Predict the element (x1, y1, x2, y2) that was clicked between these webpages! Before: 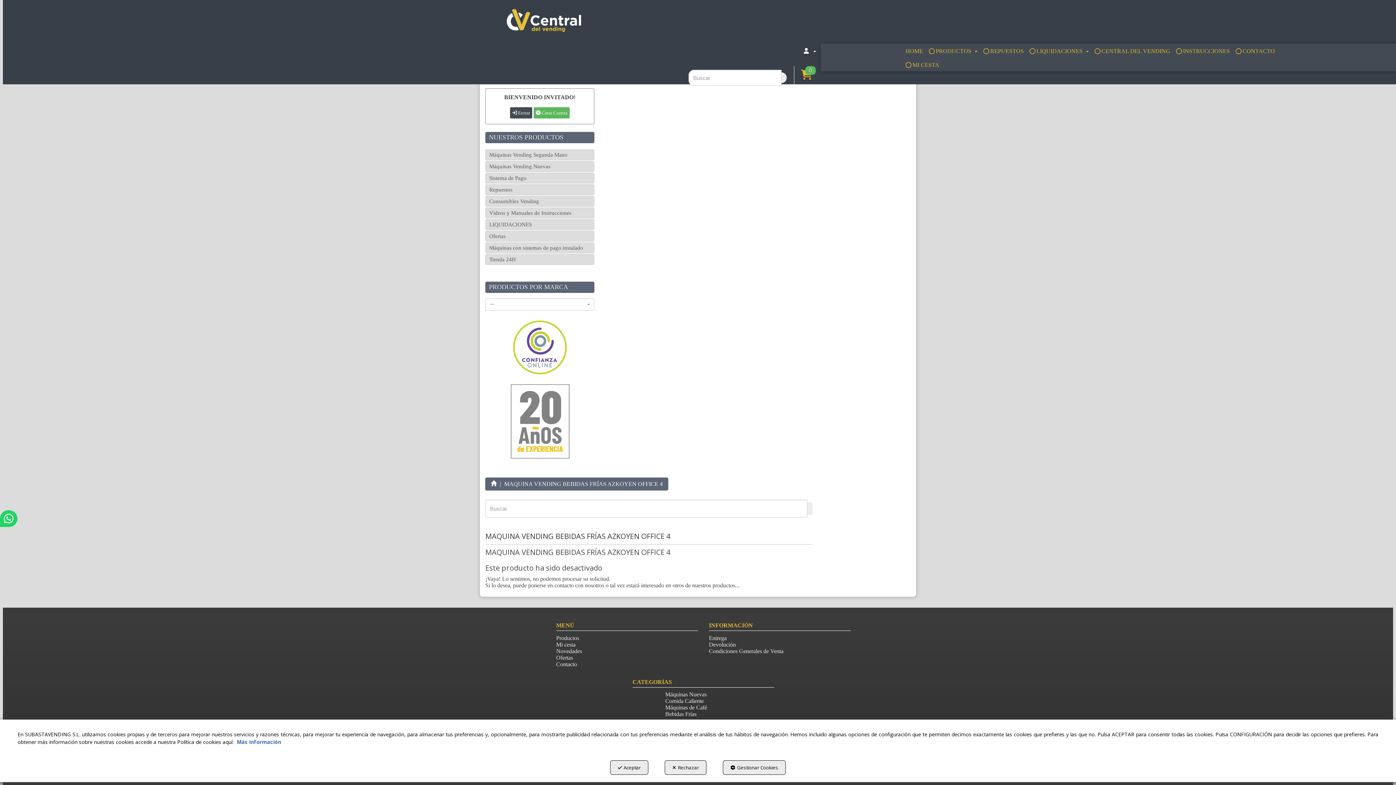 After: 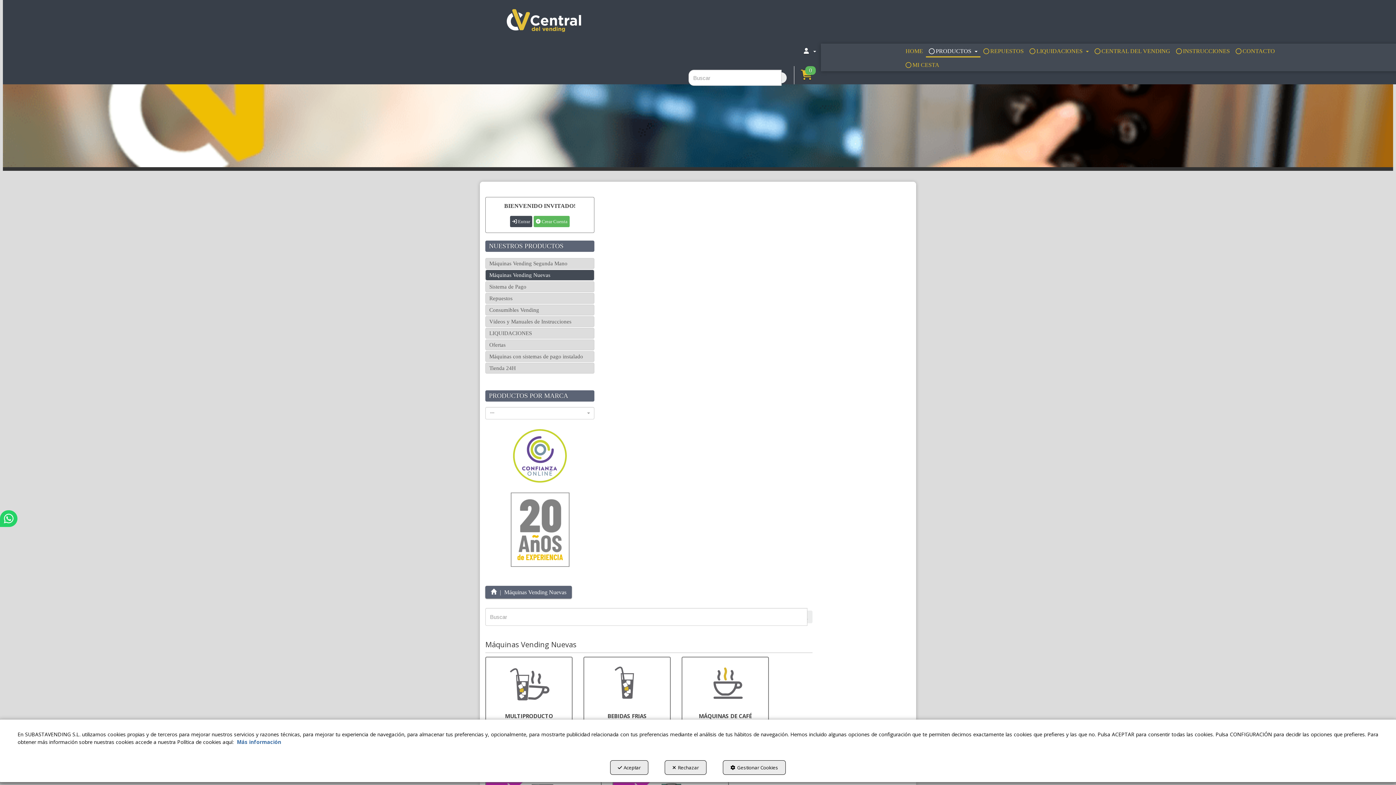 Action: bbox: (485, 161, 594, 171) label: Máquinas Vending Nuevas